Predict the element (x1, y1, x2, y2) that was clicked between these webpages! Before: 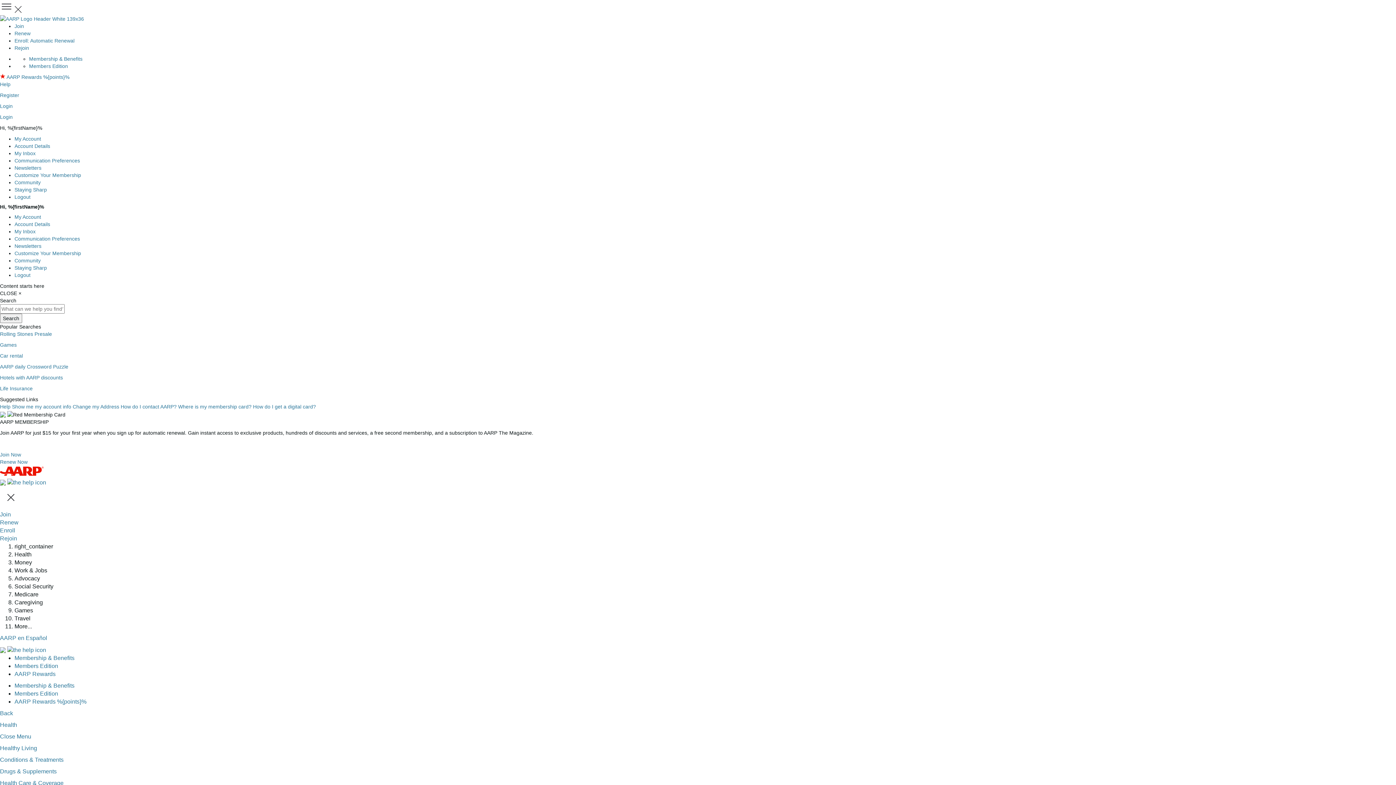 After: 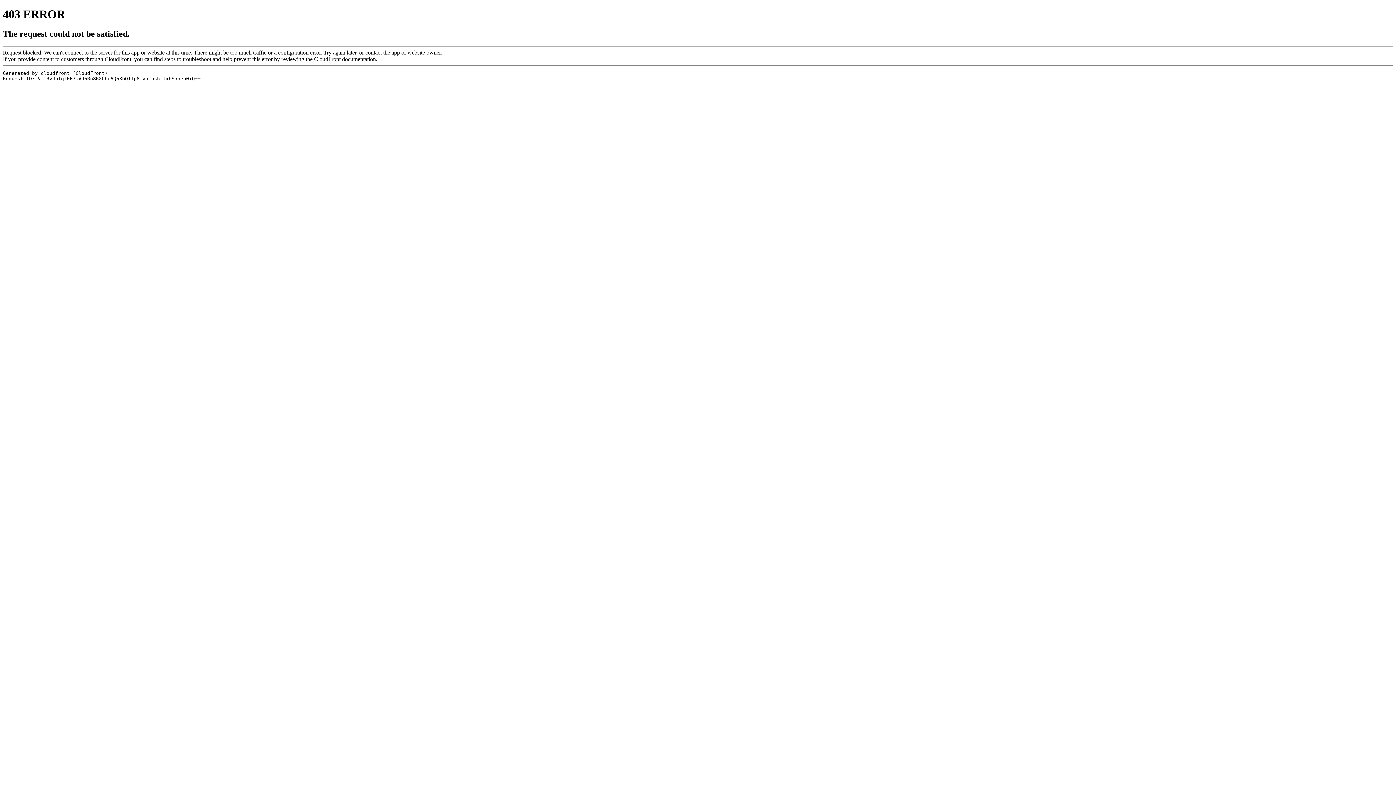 Action: label: AARP Rewards %{points}% bbox: (6, 74, 69, 80)